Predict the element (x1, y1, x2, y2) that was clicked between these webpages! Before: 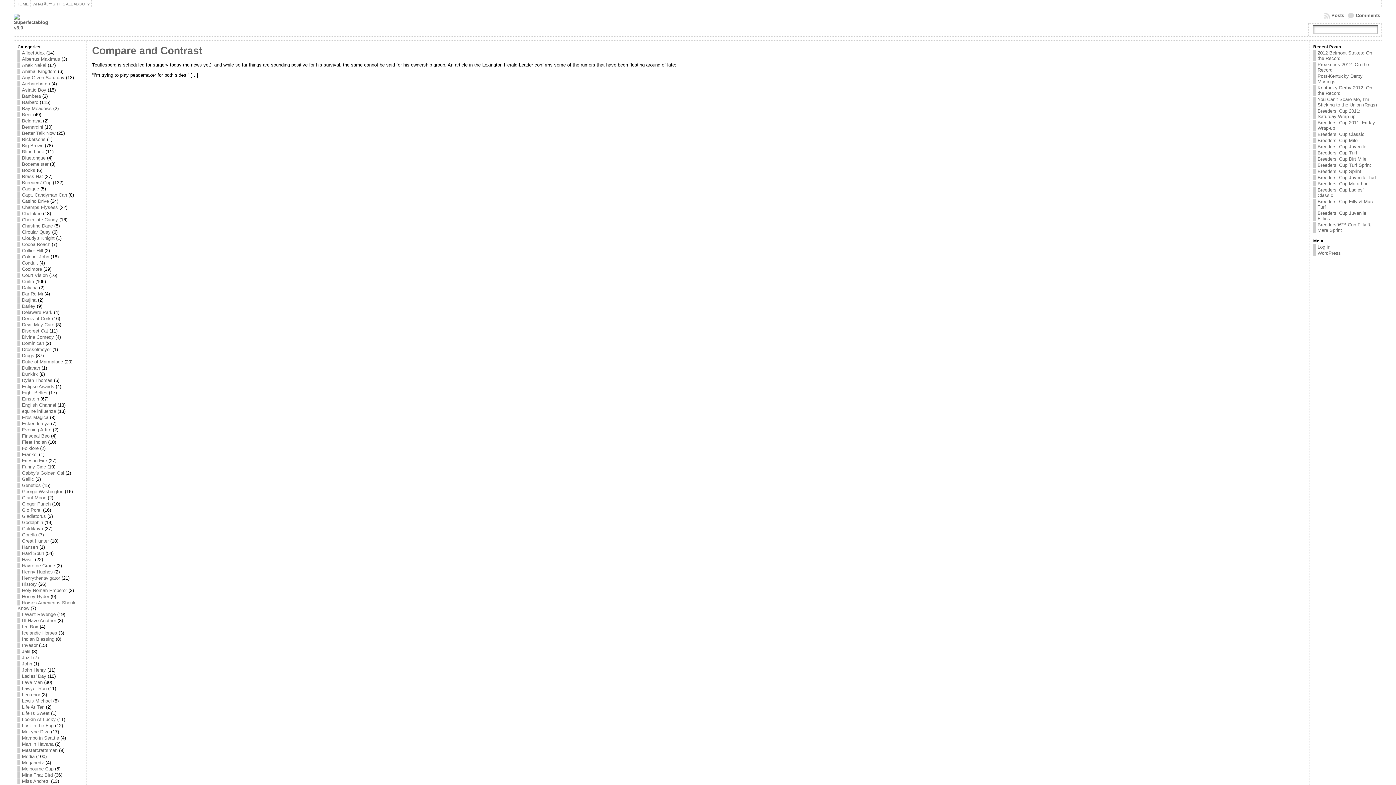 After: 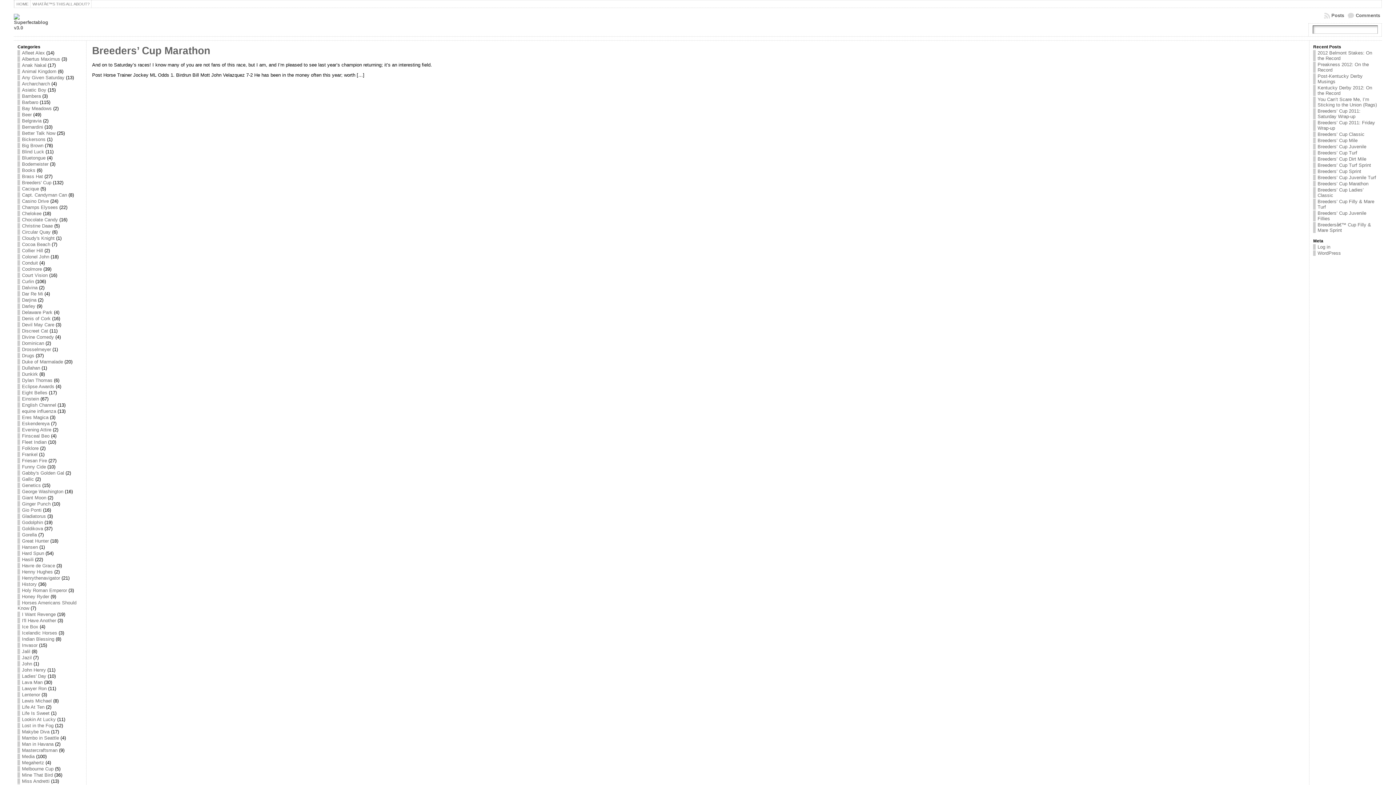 Action: label: Breeders’ Cup Marathon bbox: (1317, 181, 1368, 186)